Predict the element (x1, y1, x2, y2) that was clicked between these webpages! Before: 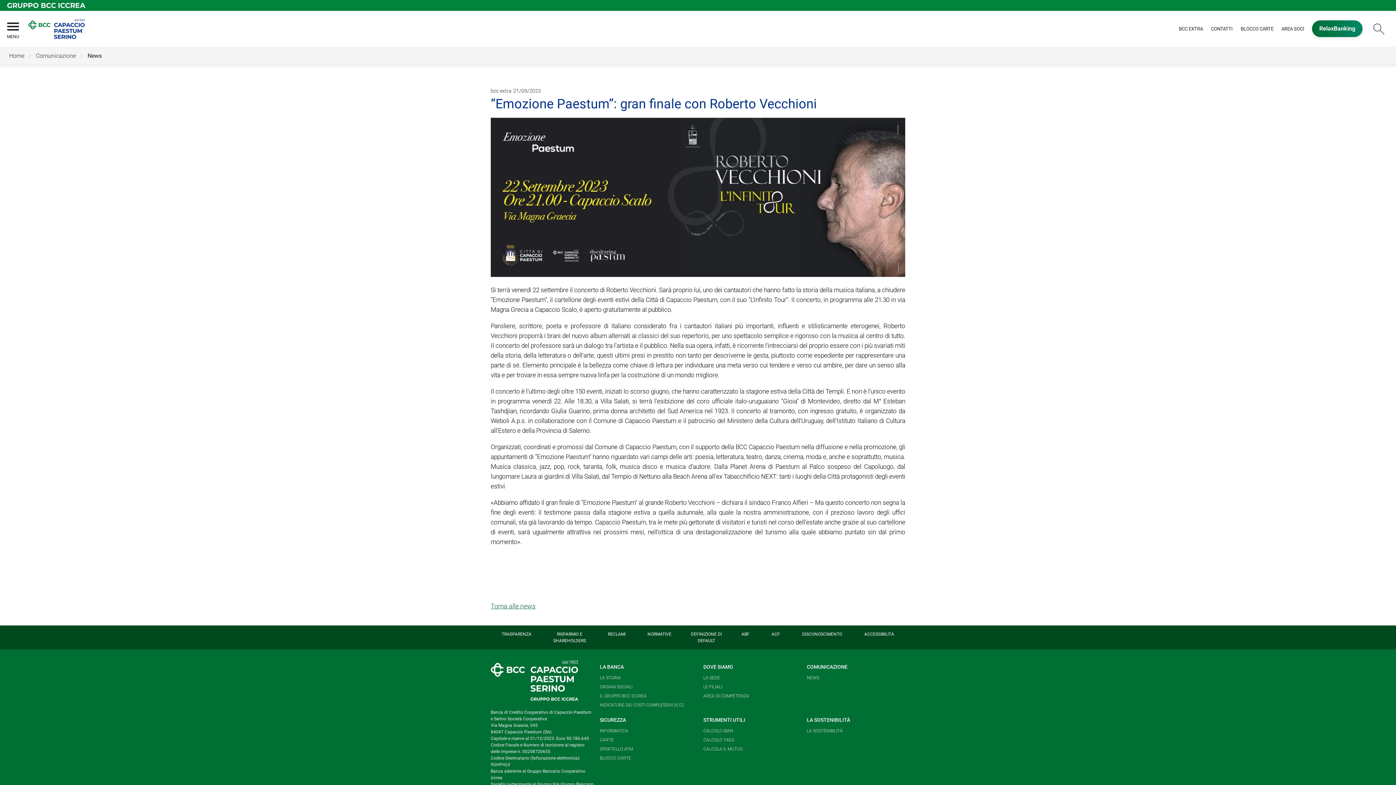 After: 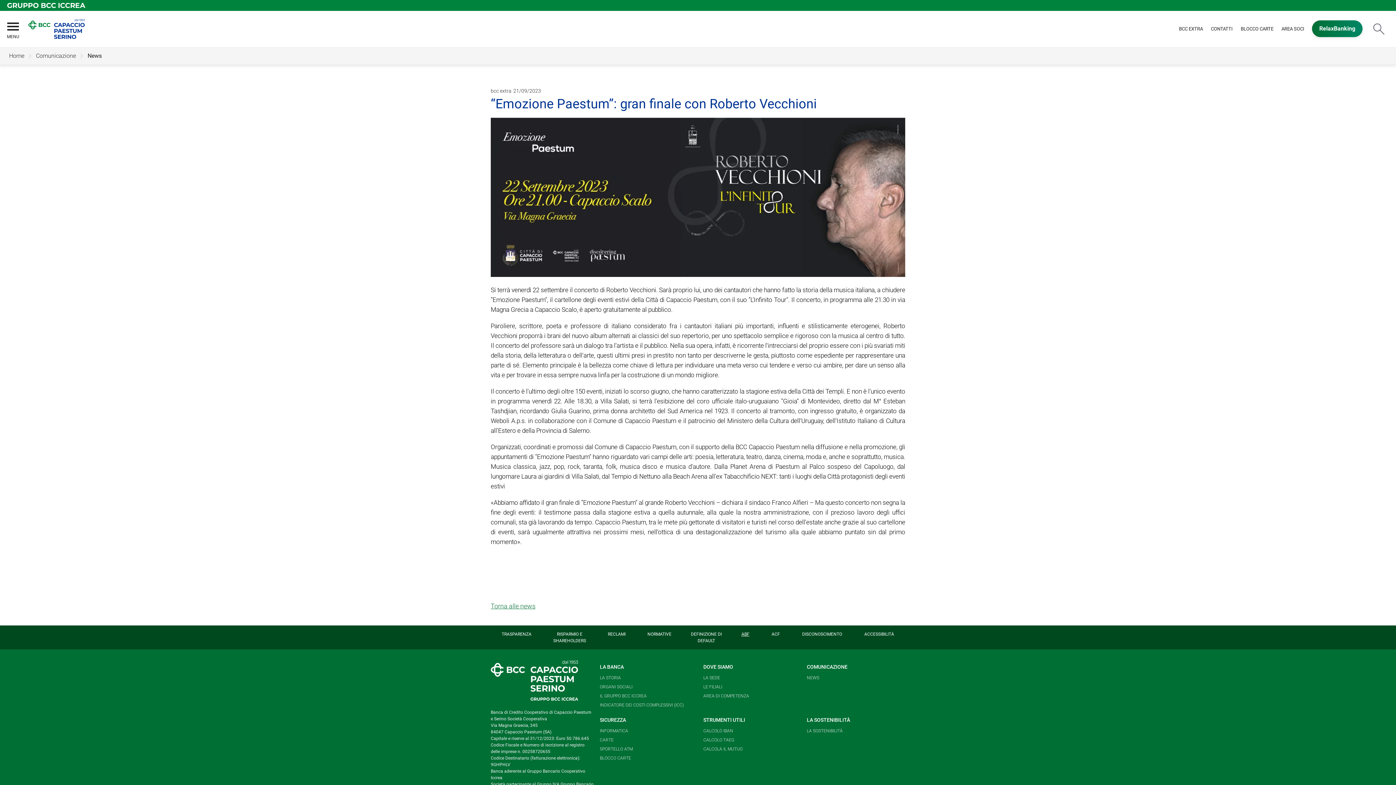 Action: label: ABF bbox: (731, 625, 760, 643)